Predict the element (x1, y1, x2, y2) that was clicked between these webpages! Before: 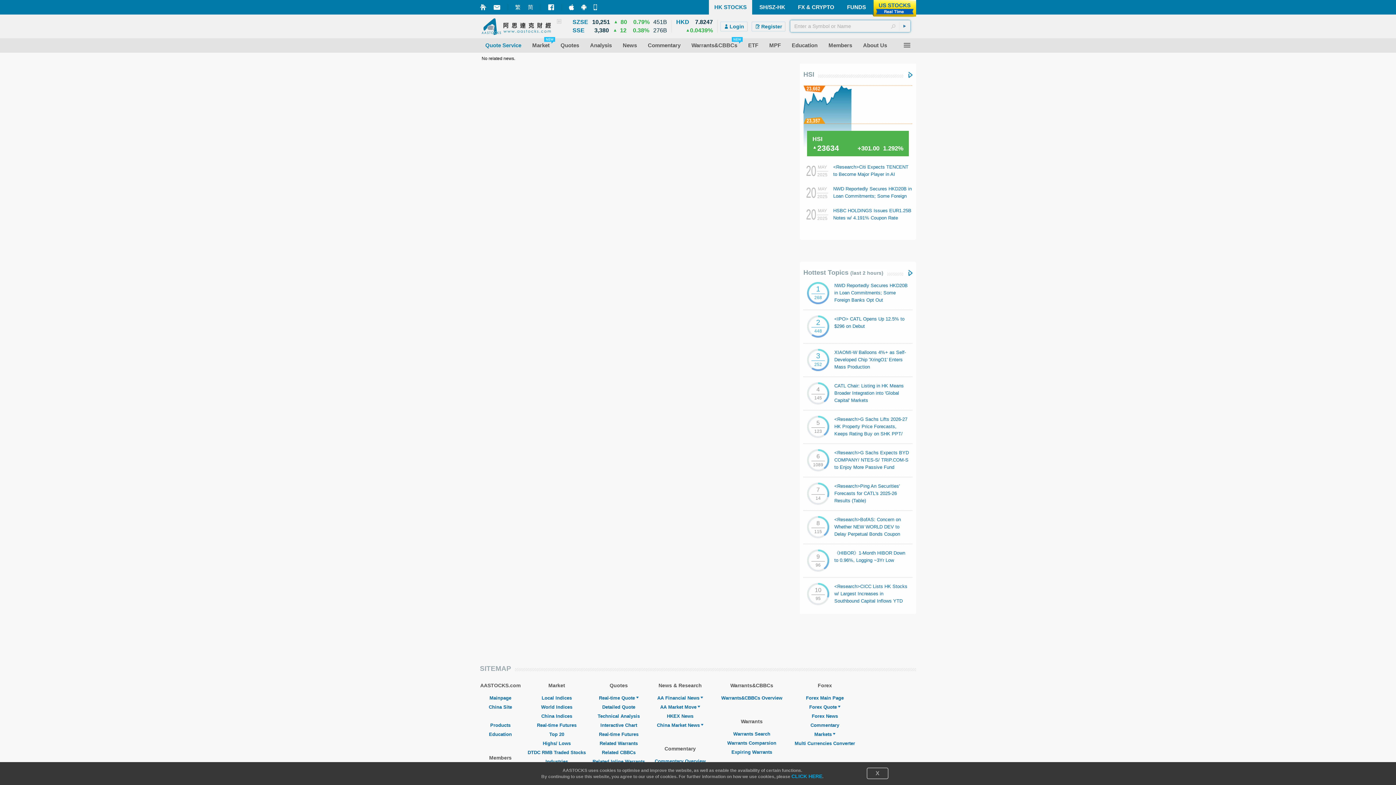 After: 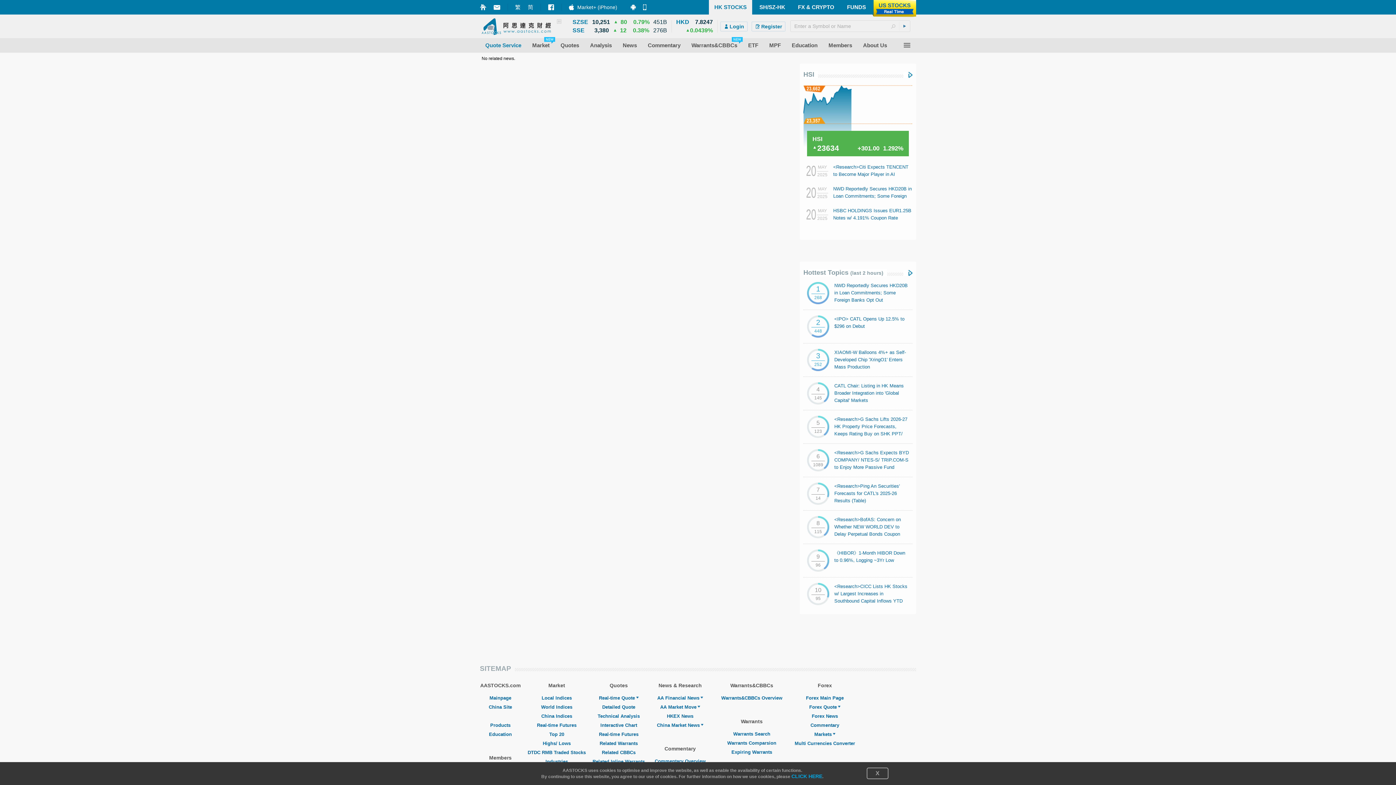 Action: label: 	Market+ (iPhone) bbox: (569, 3, 574, 10)